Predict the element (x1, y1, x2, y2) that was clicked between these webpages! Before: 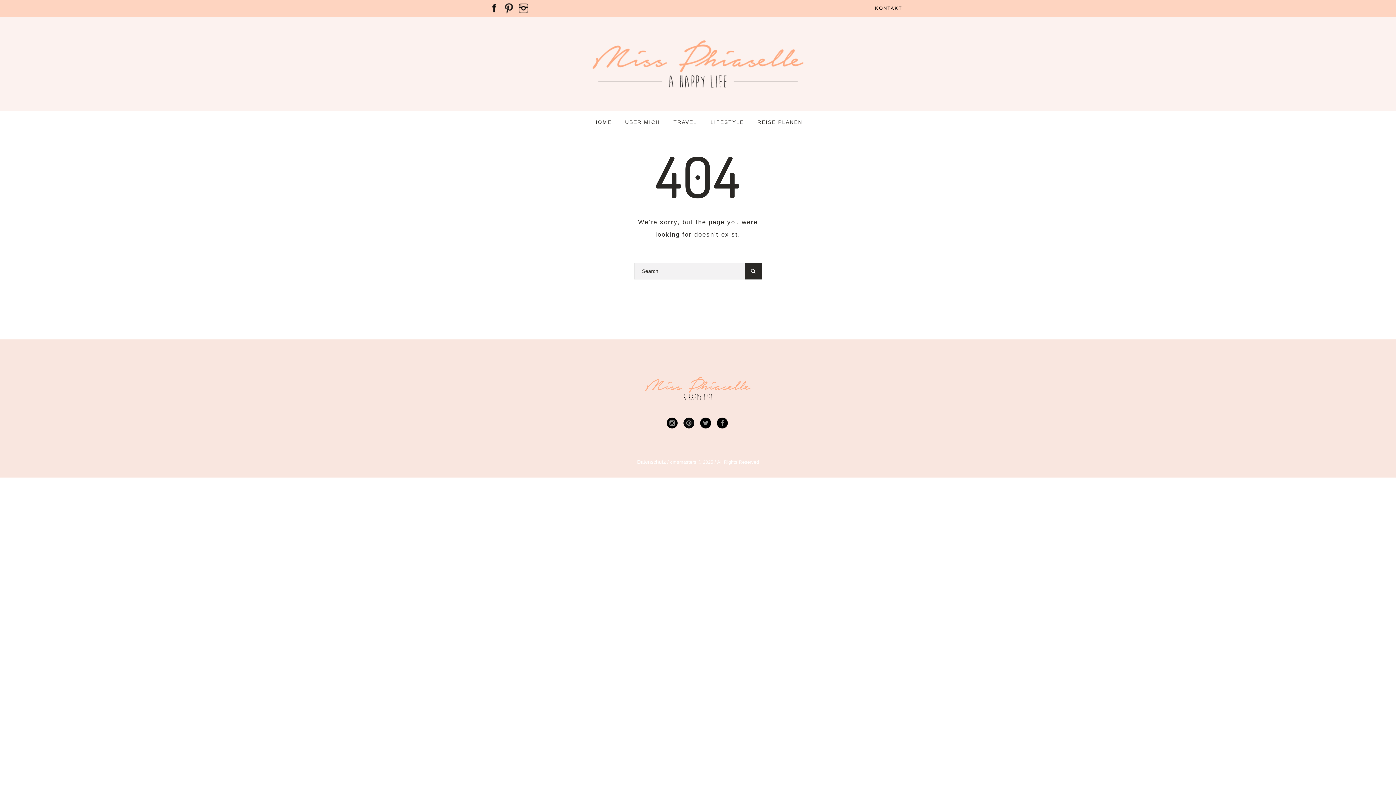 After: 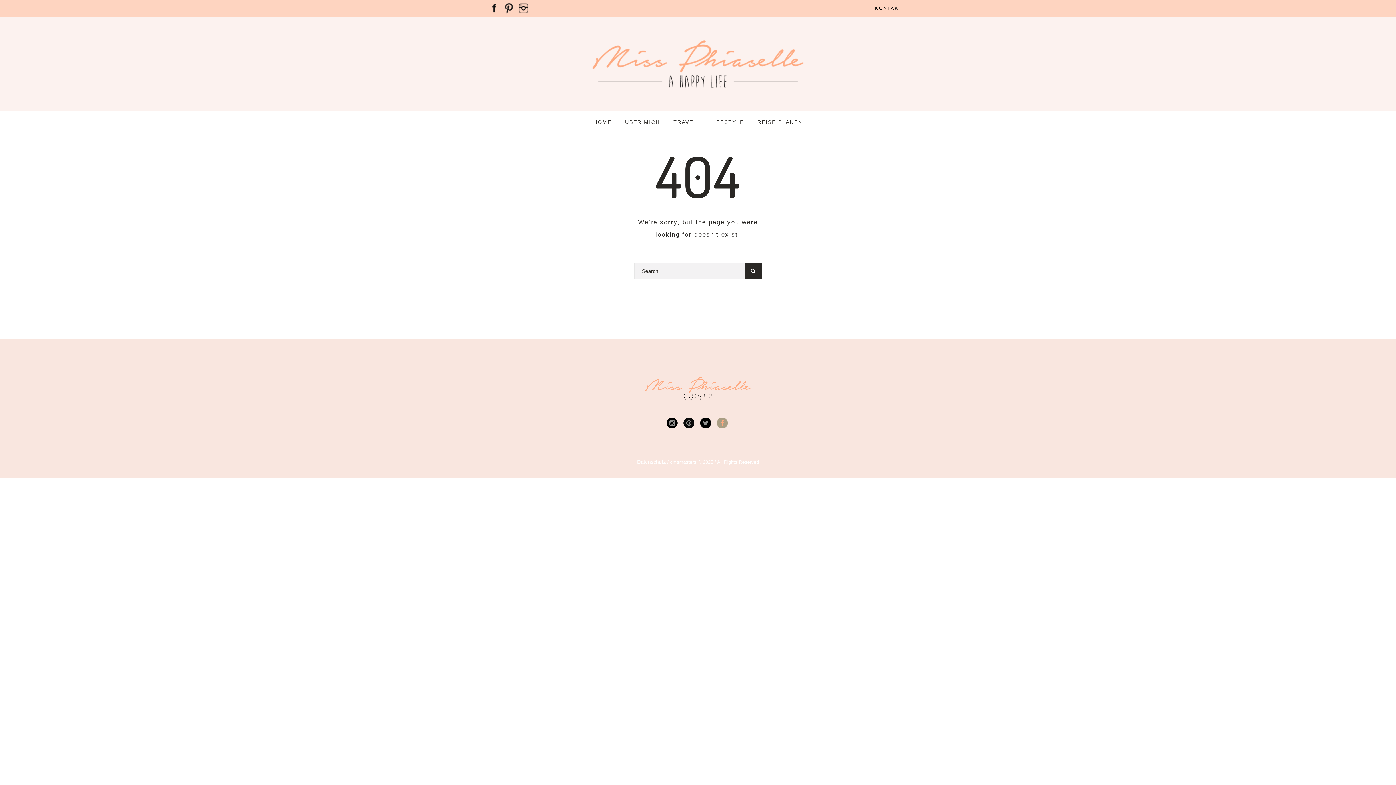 Action: bbox: (717, 417, 728, 428)